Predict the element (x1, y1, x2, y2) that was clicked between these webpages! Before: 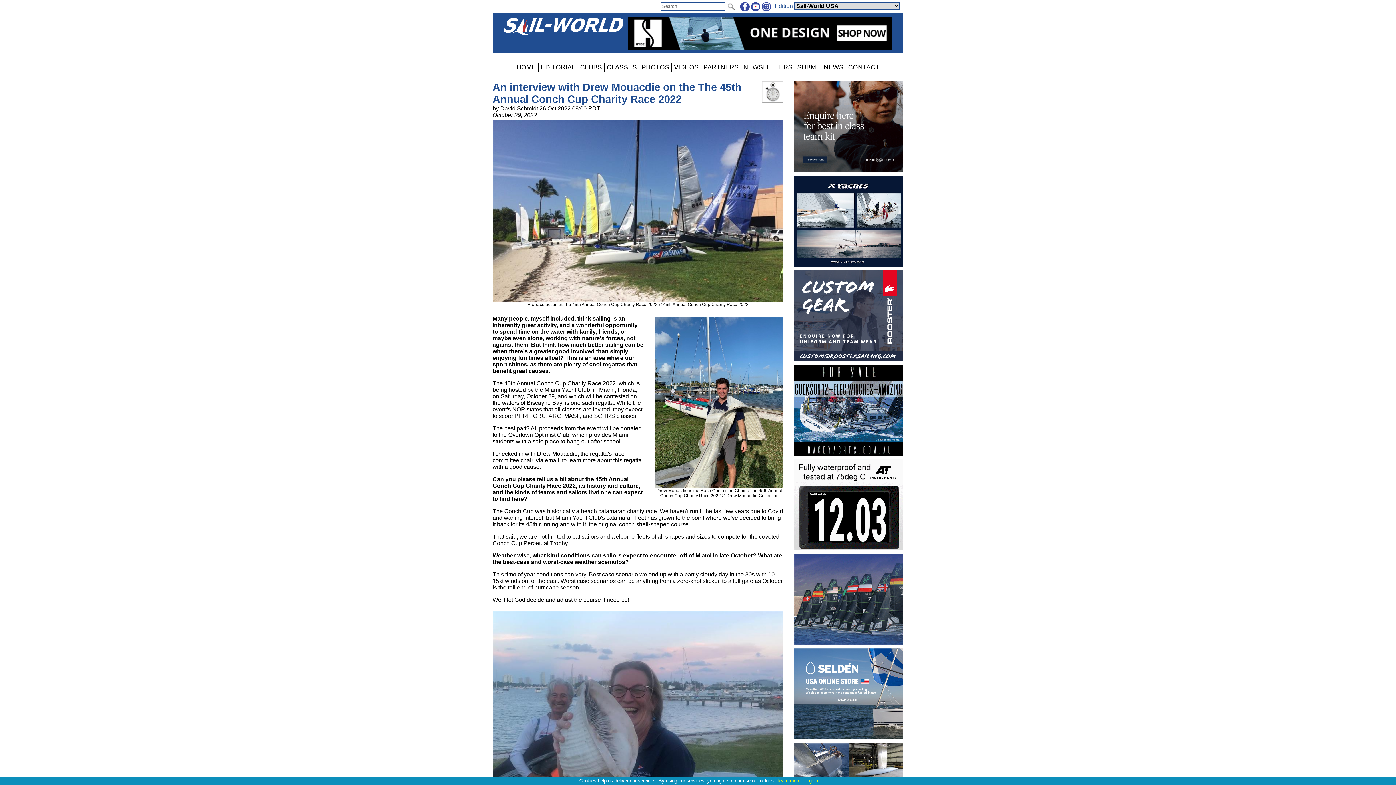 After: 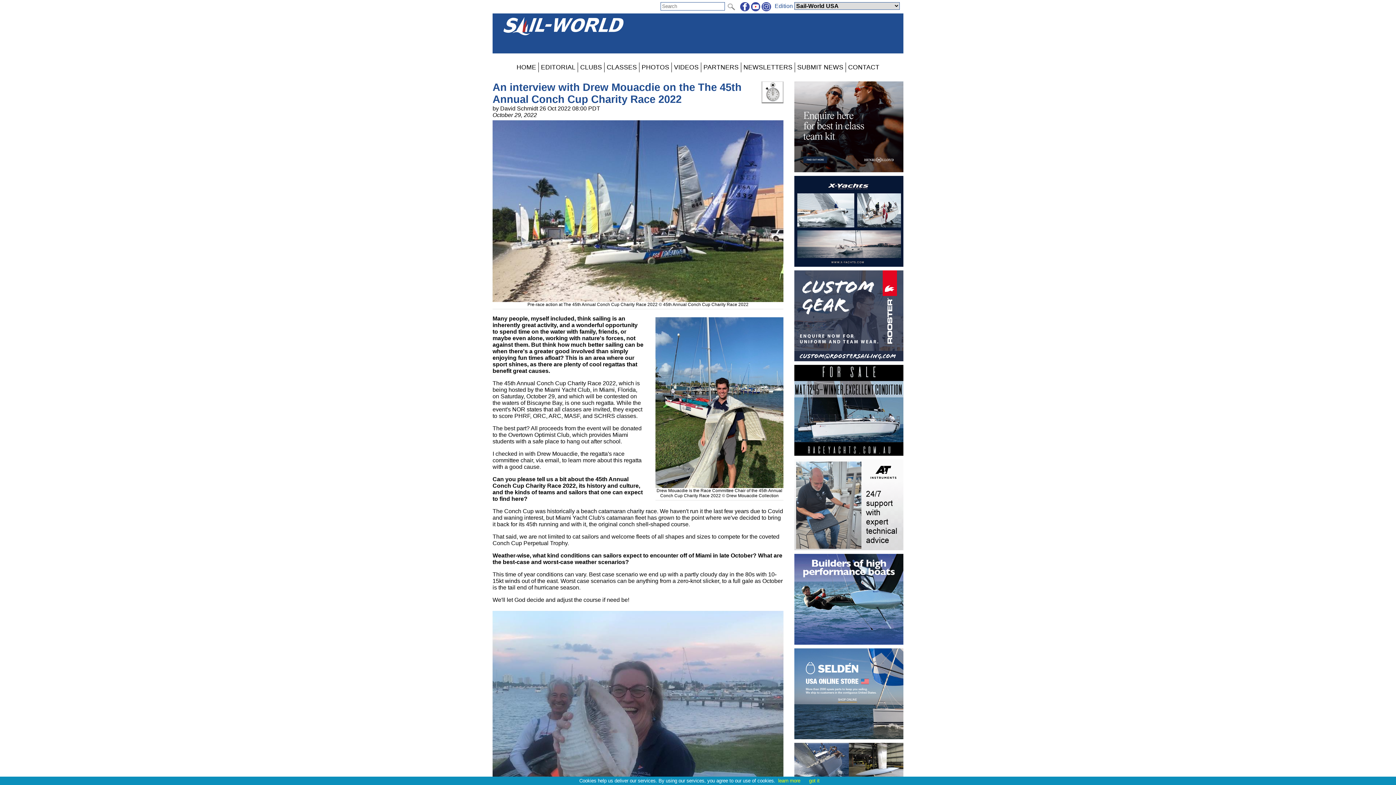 Action: label: 
 bbox: (794, 554, 903, 645)